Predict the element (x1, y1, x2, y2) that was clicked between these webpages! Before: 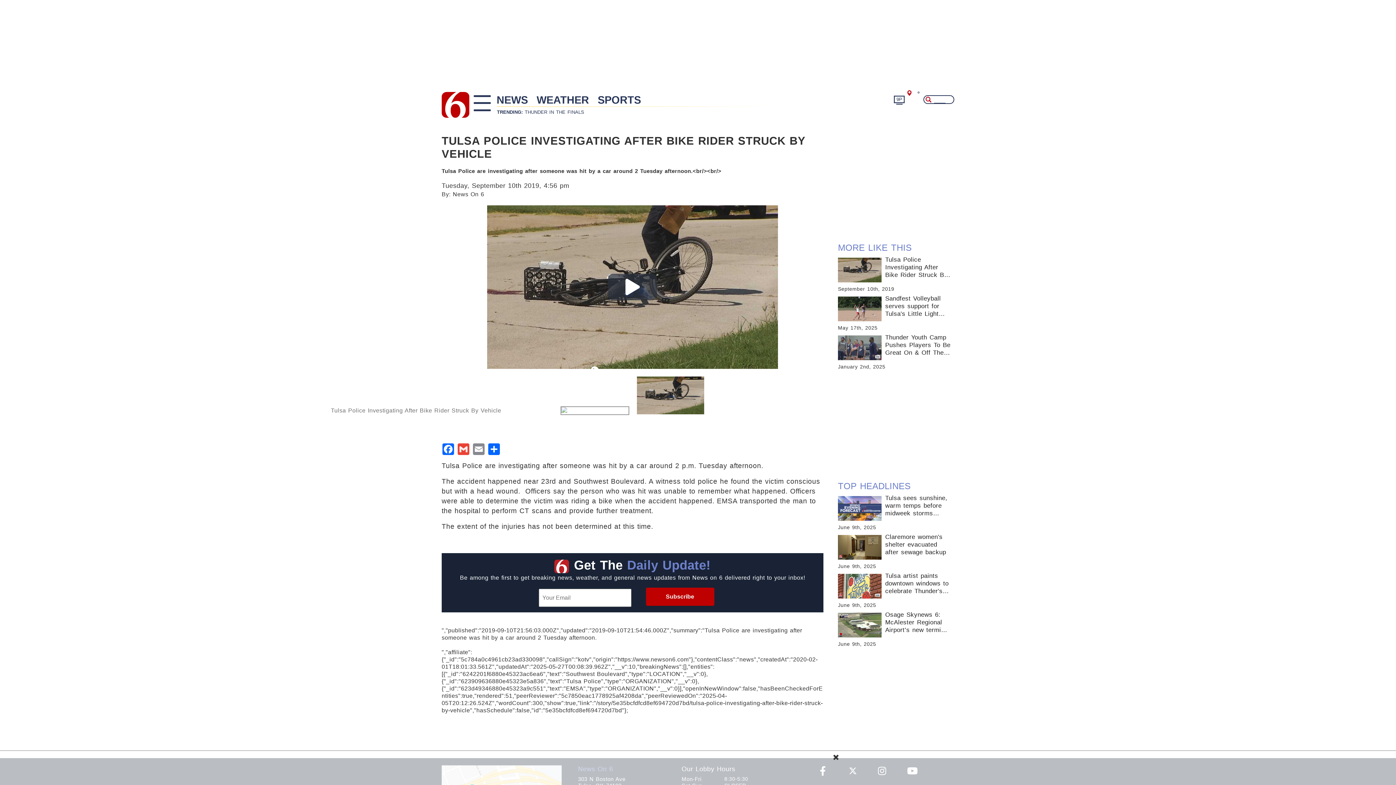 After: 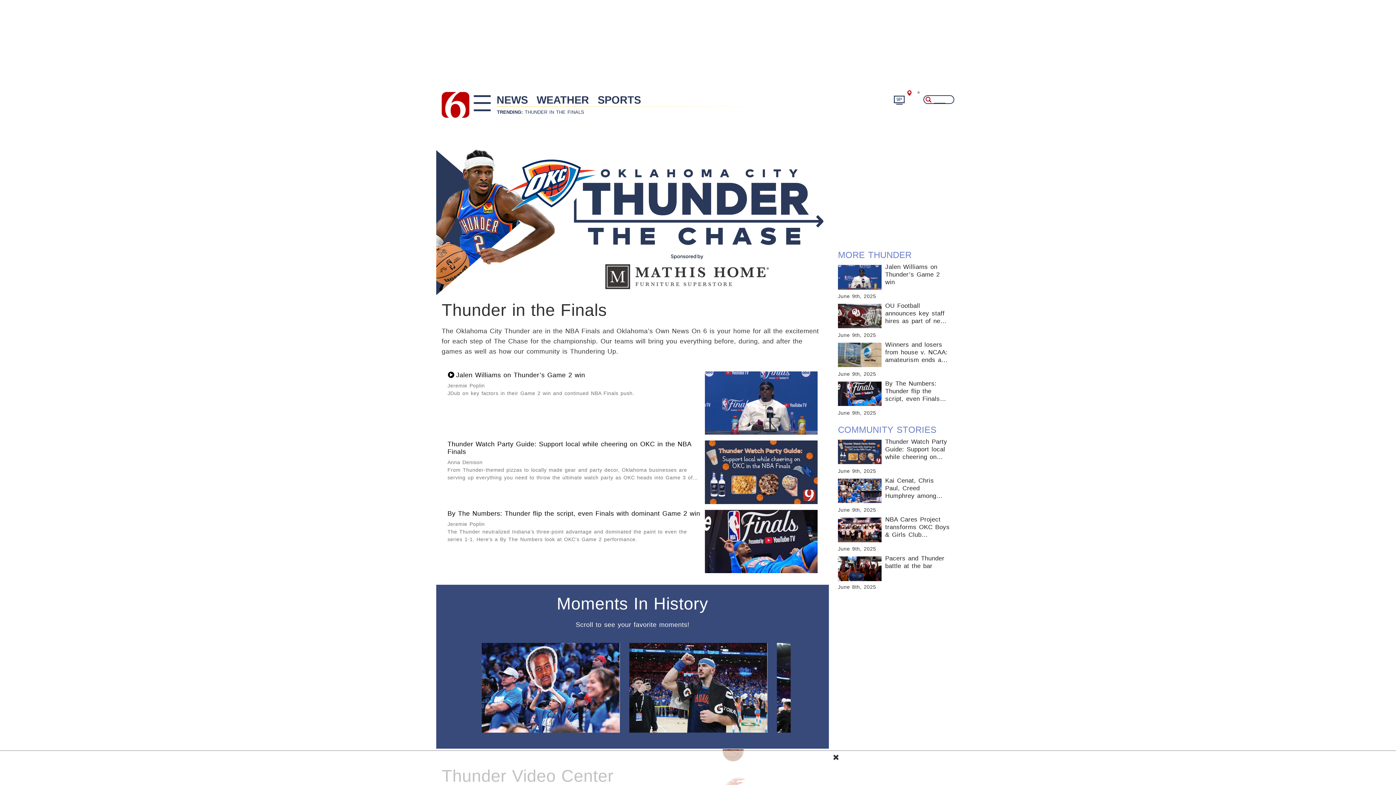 Action: label: THUNDER IN THE FINALS bbox: (524, 109, 584, 114)